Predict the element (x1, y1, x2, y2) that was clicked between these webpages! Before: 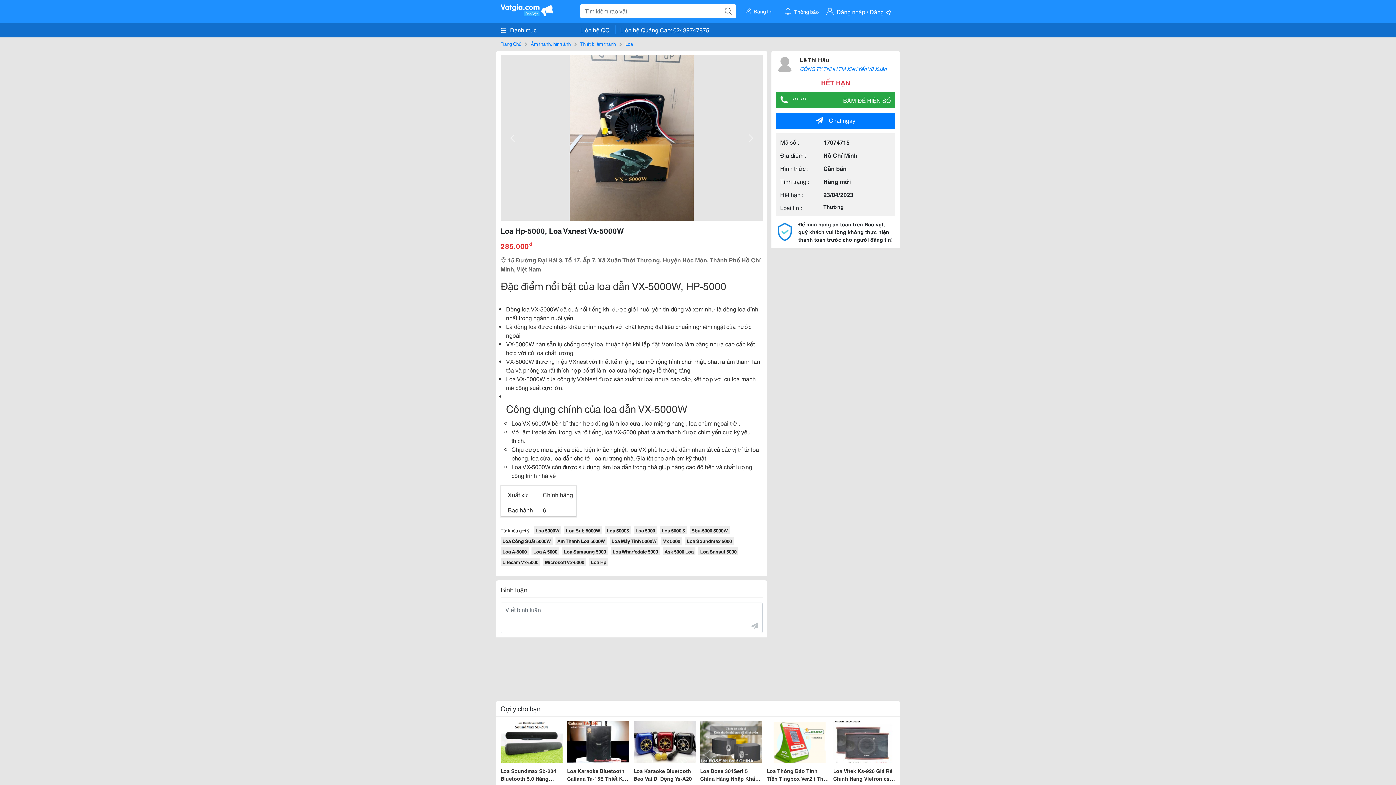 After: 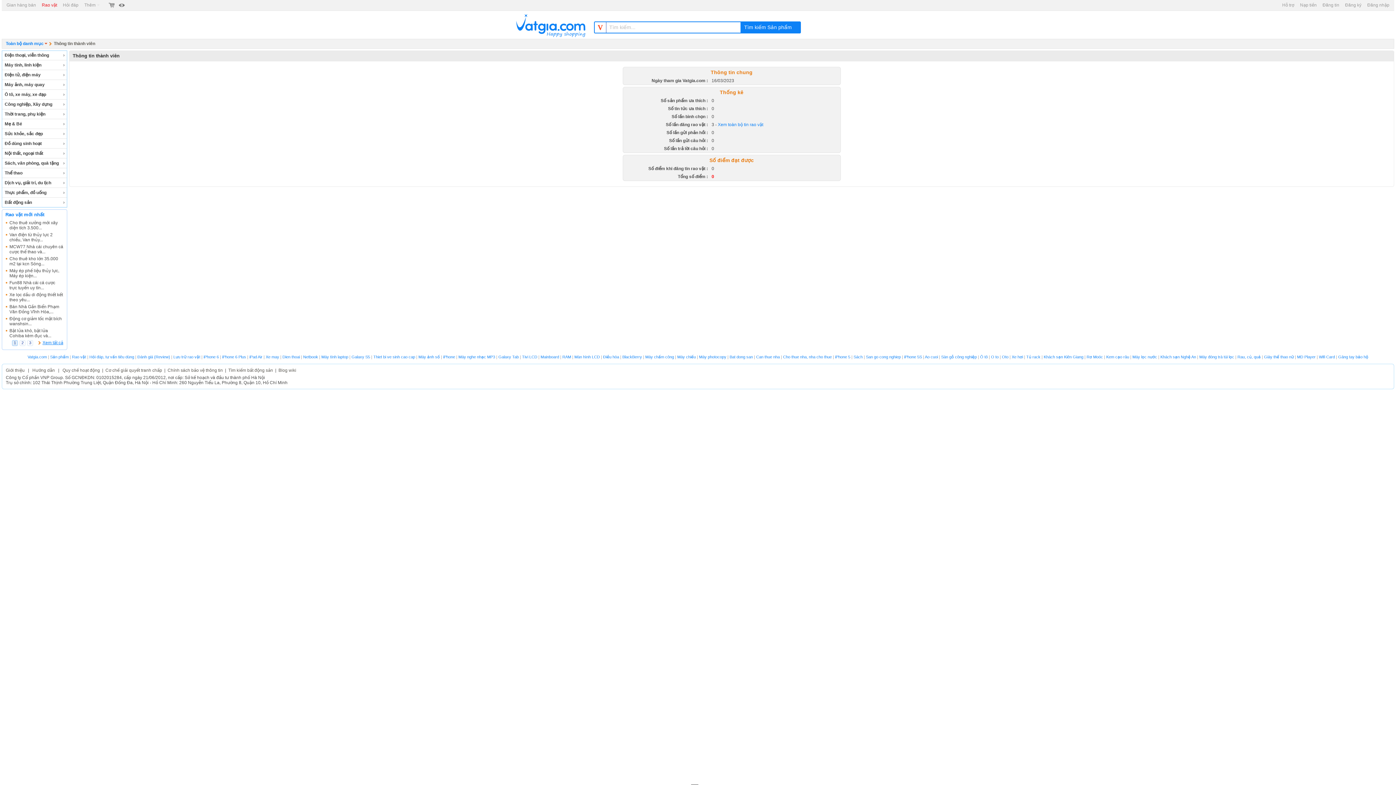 Action: bbox: (800, 55, 829, 63) label: Lê Thị Hậu